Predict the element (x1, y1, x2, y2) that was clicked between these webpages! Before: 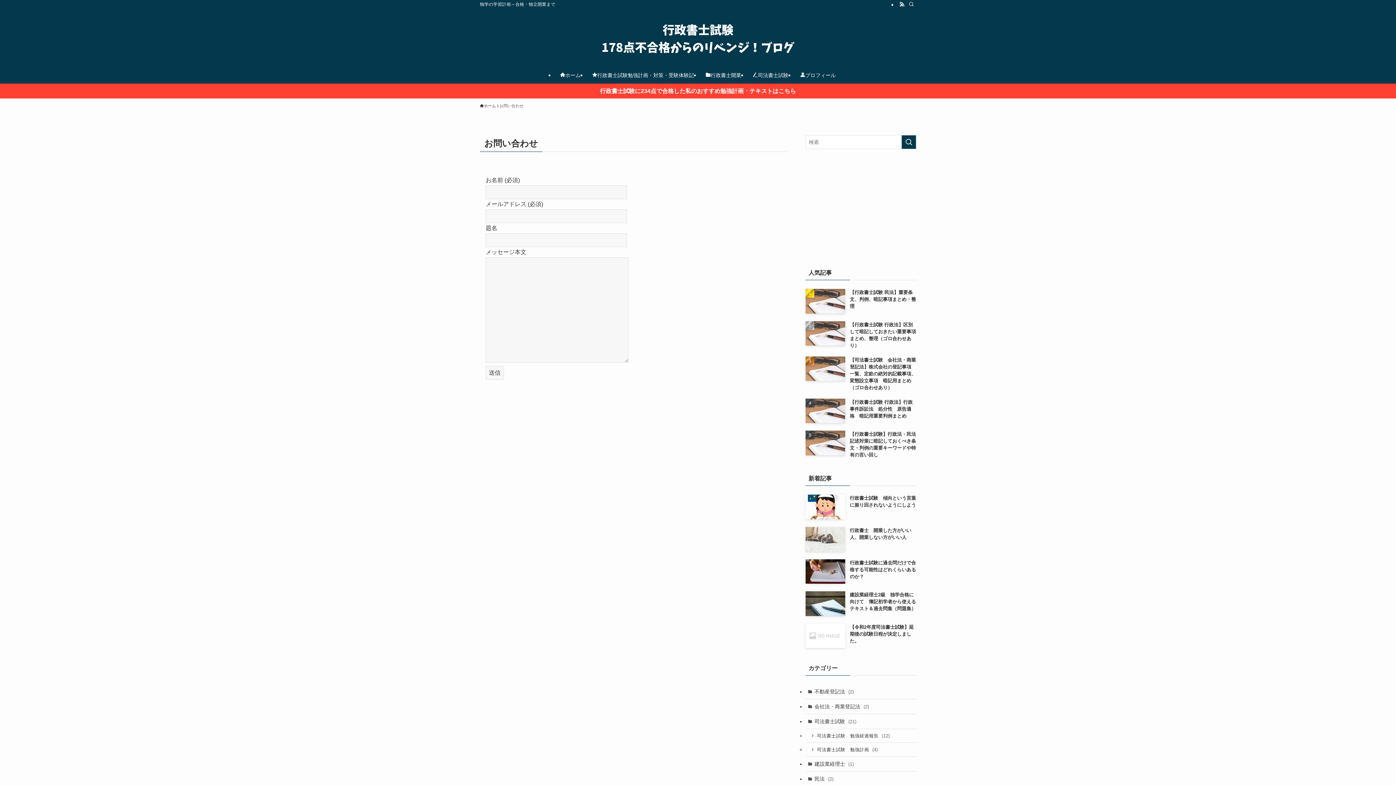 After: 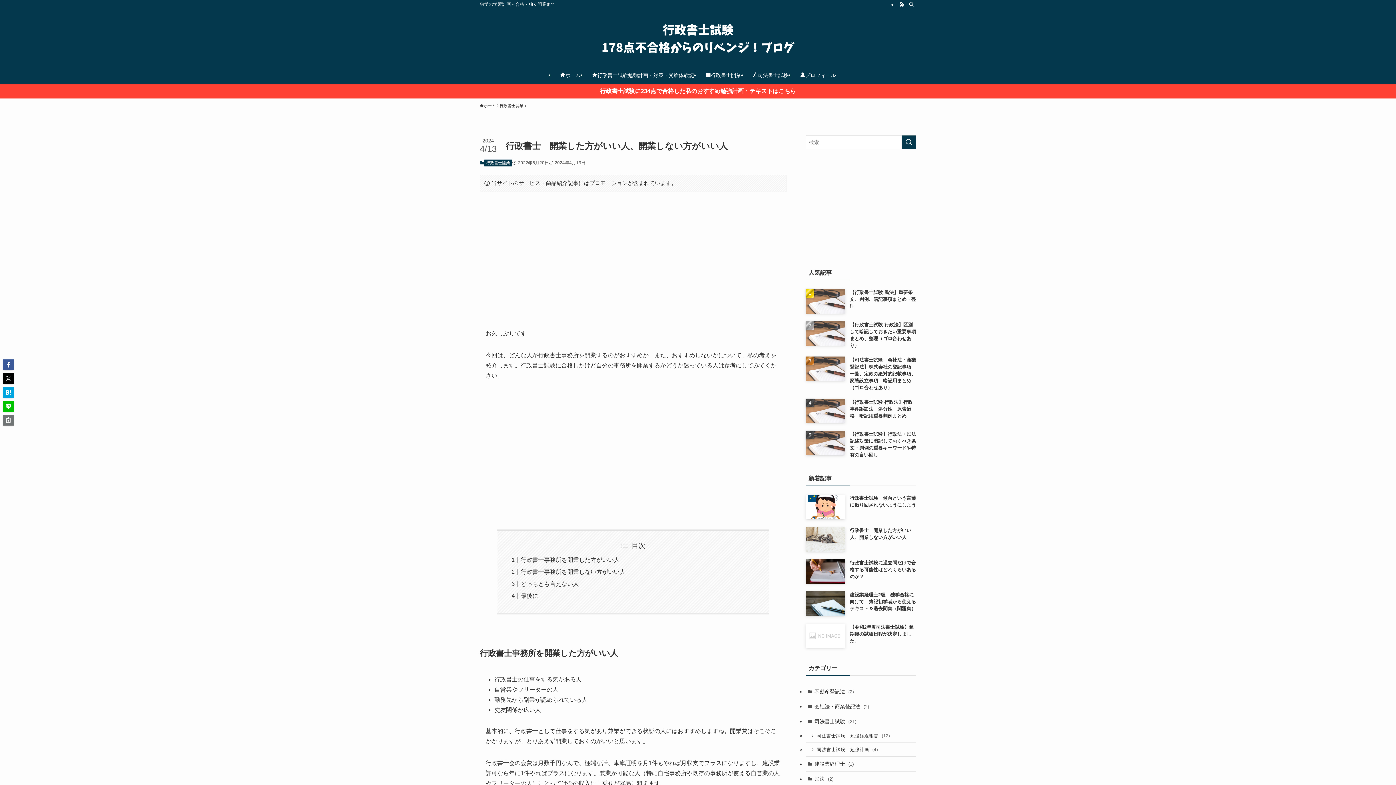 Action: bbox: (805, 527, 916, 551) label: 行政書士　開業した方がいい人、開業しない方がいい人